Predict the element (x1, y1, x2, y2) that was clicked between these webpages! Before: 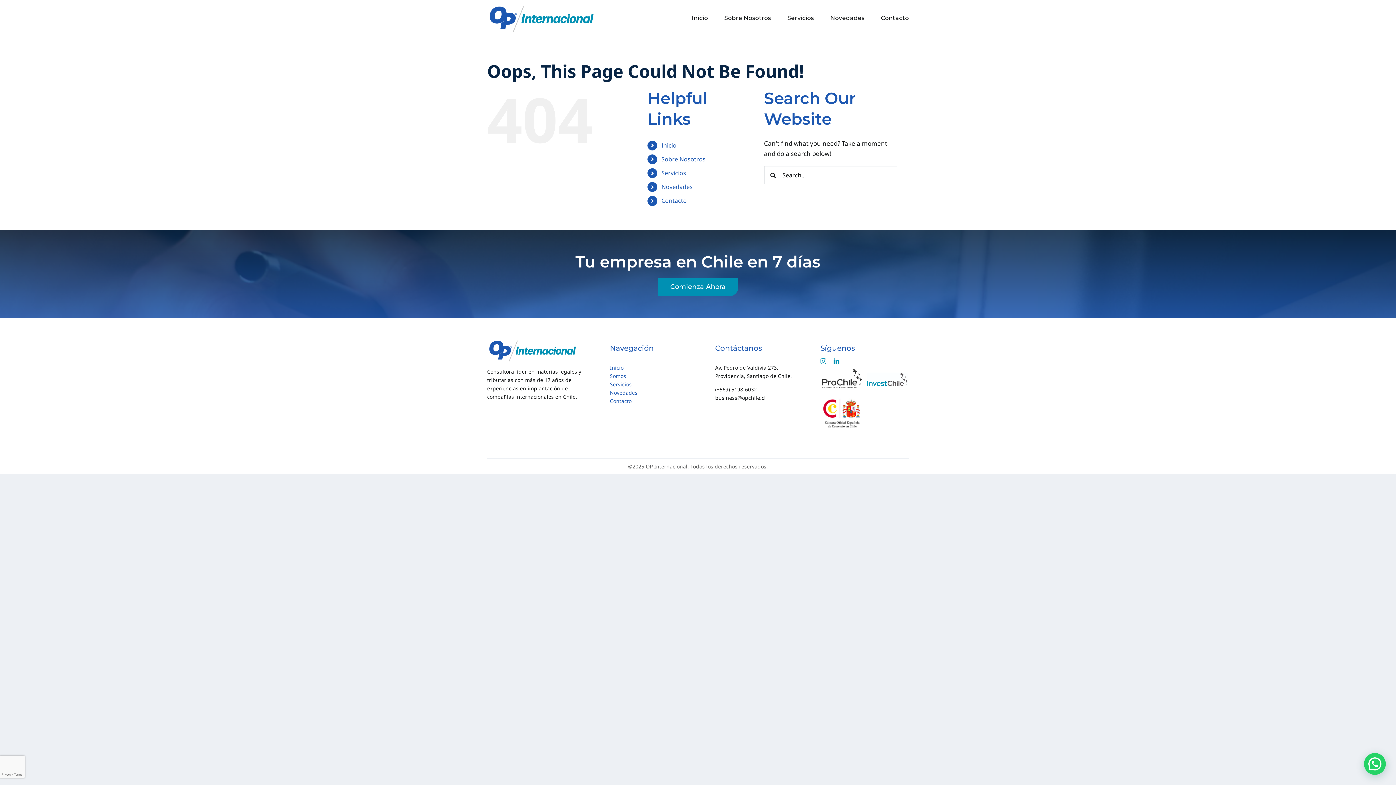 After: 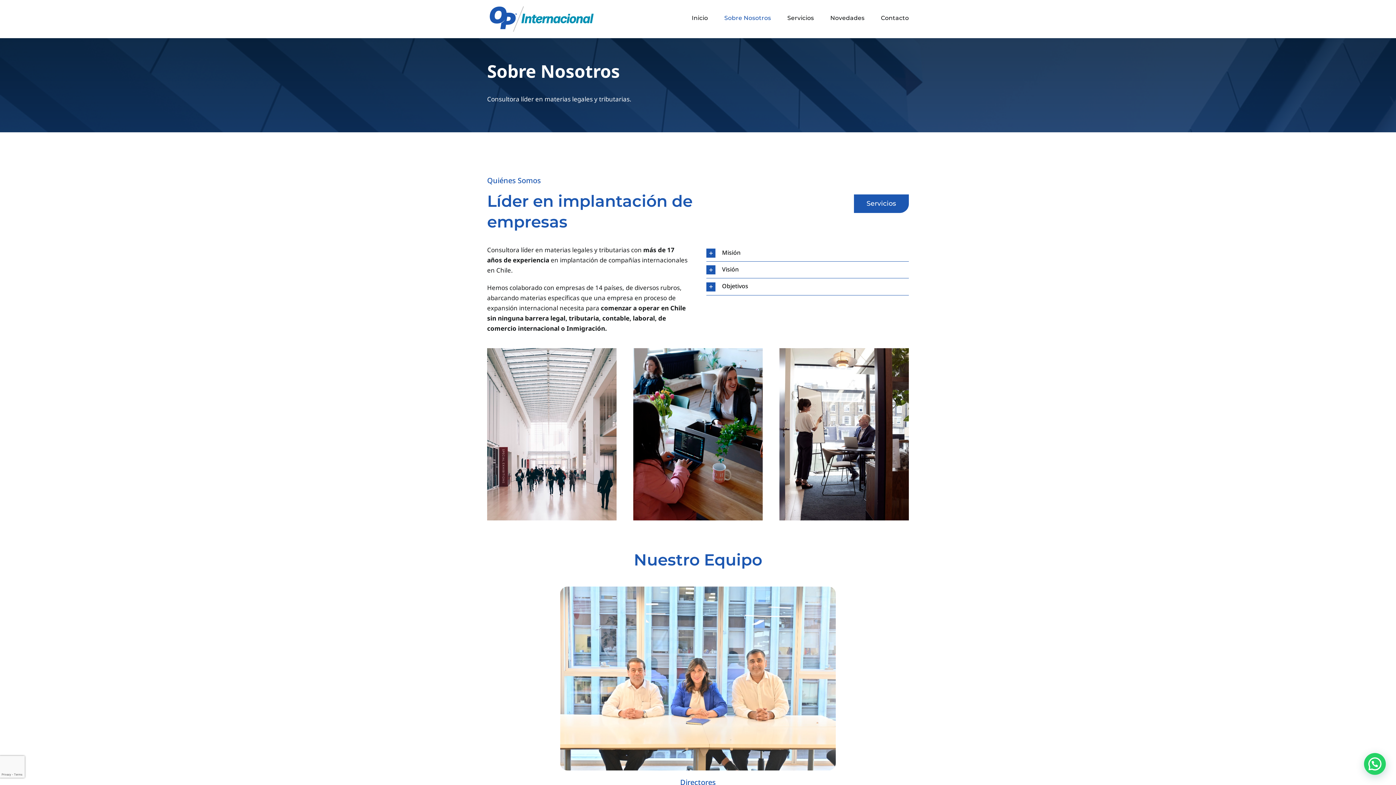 Action: bbox: (661, 155, 705, 163) label: Sobre Nosotros